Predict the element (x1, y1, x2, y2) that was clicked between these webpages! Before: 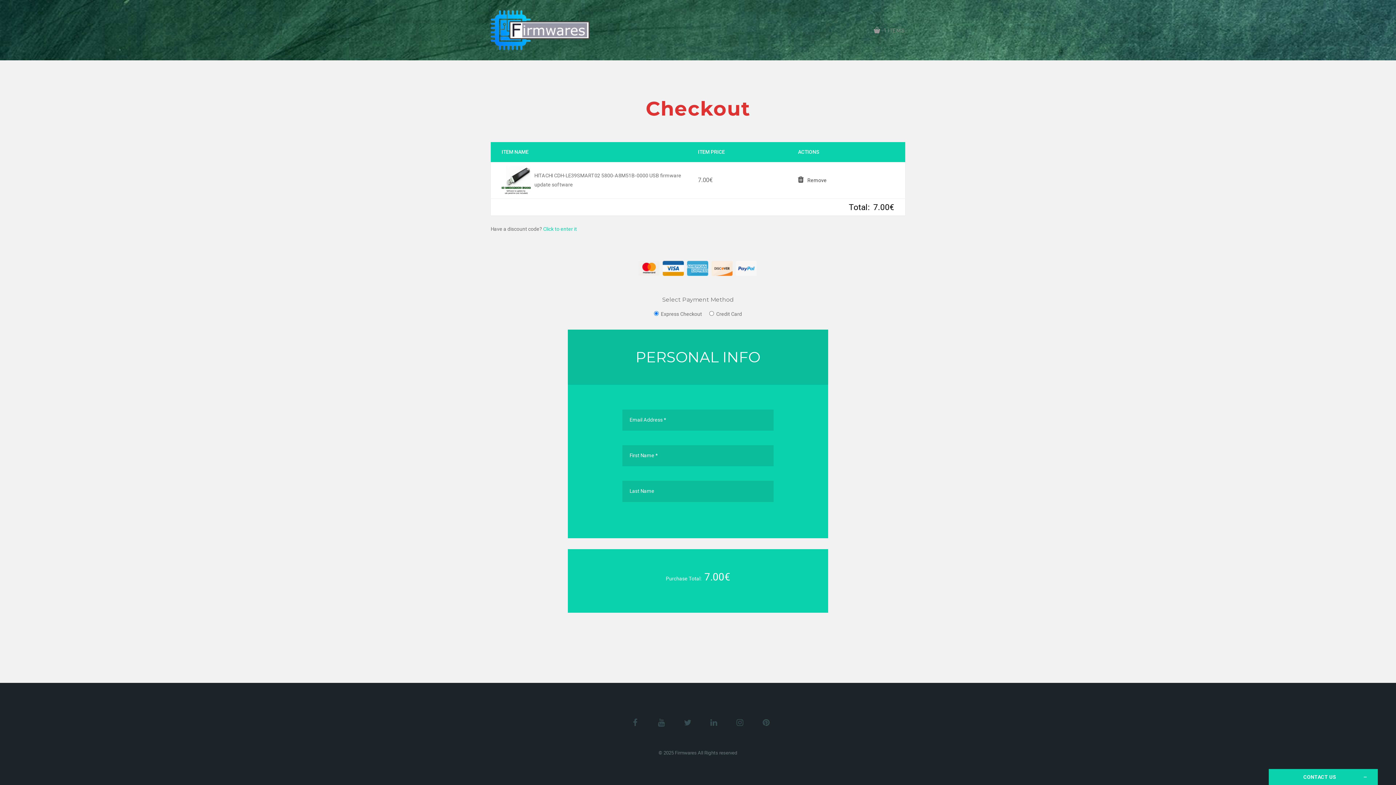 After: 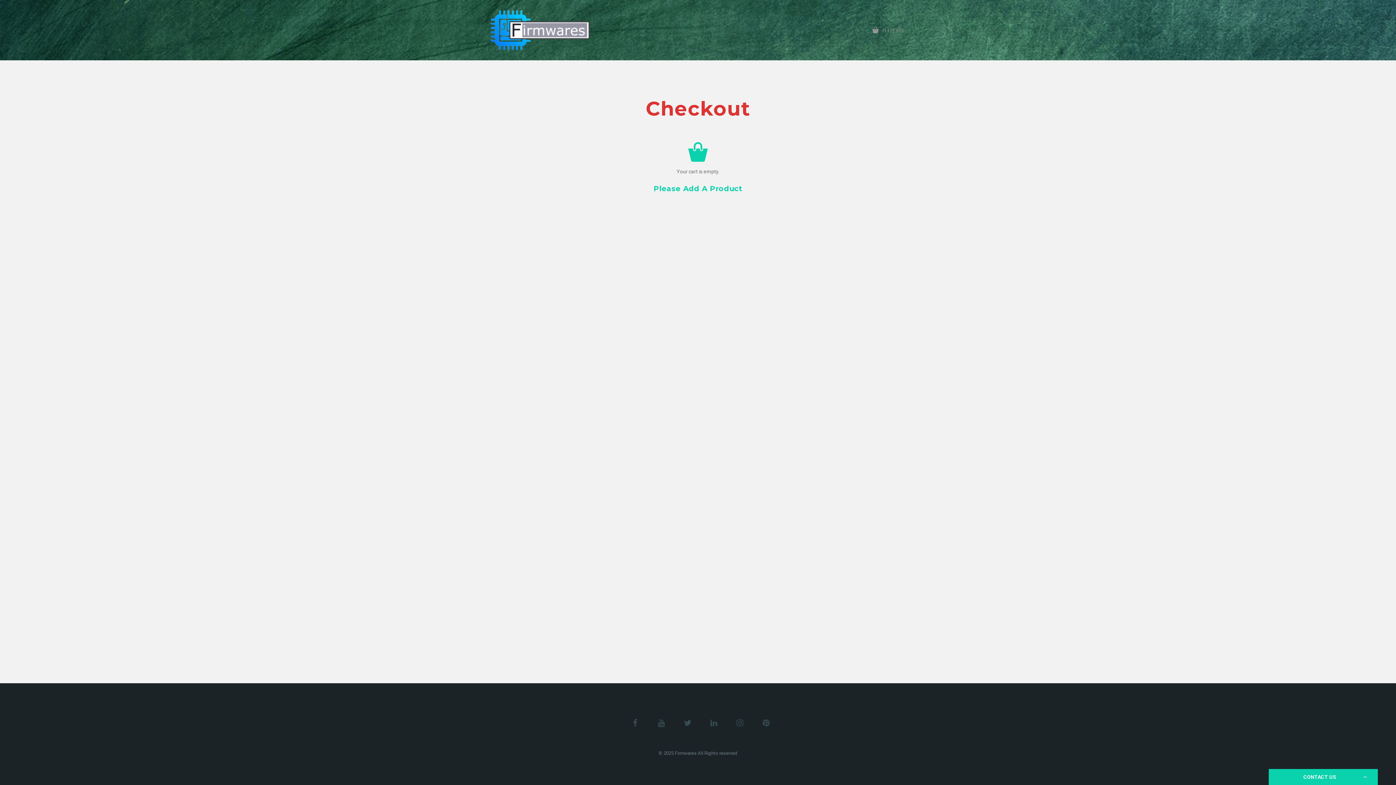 Action: bbox: (798, 175, 826, 185) label: Remove